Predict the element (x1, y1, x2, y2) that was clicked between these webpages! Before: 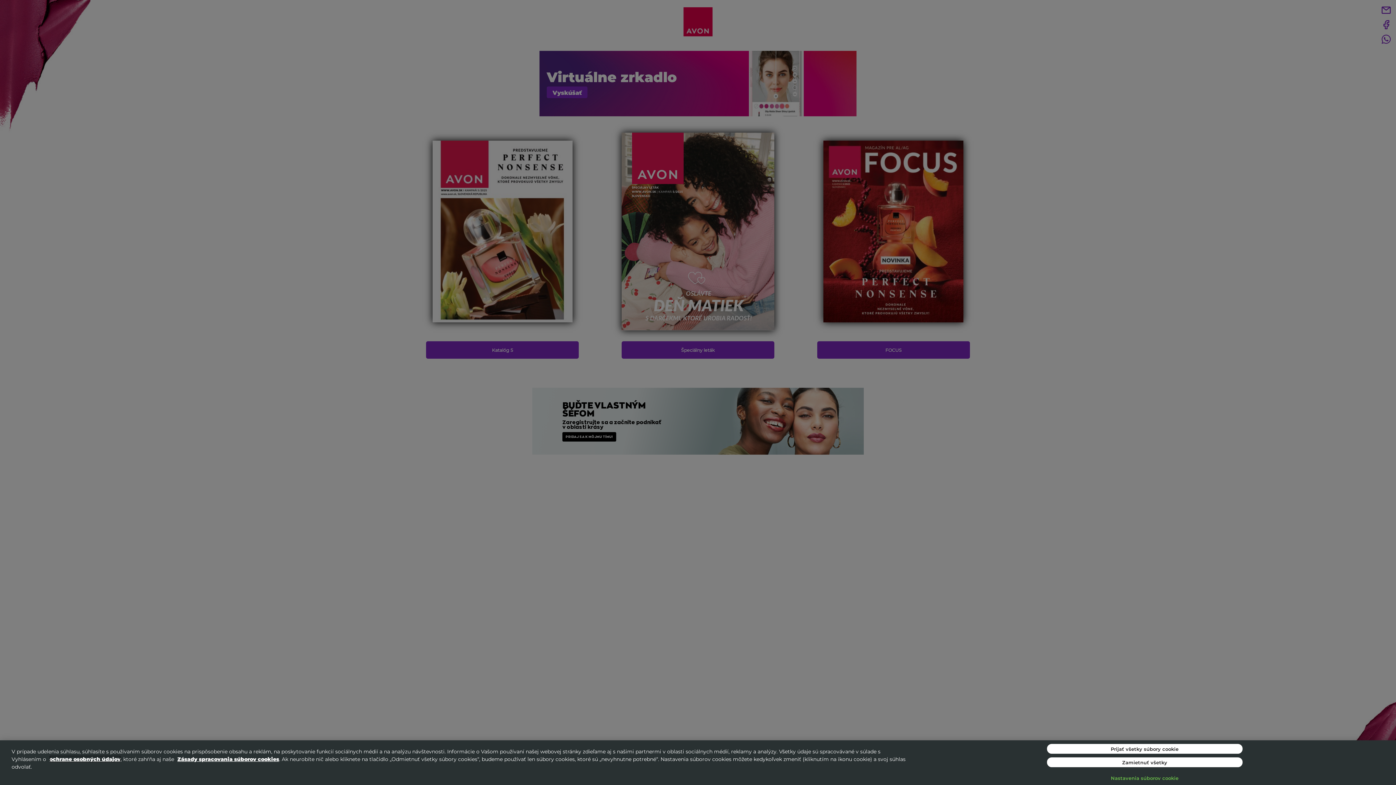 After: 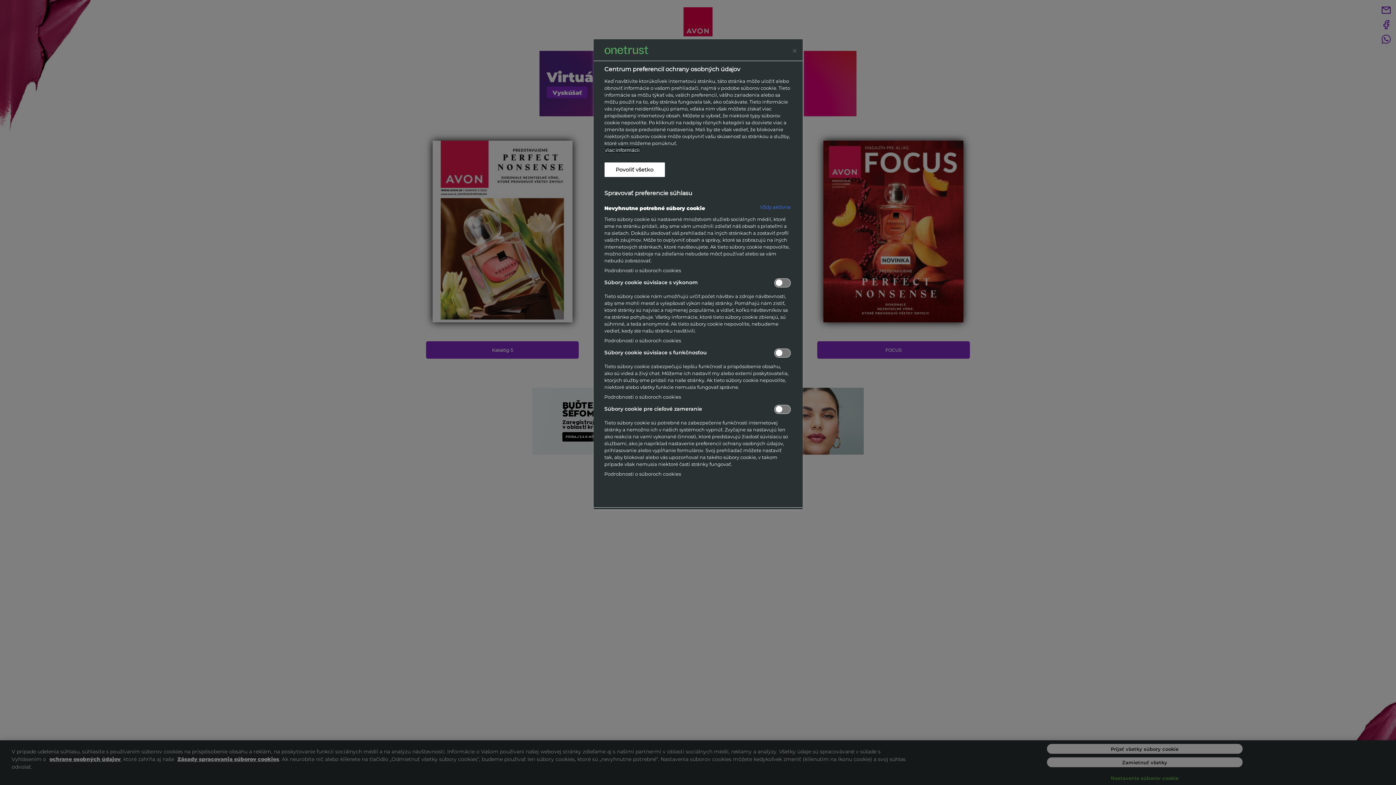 Action: bbox: (1047, 771, 1242, 785) label: Nastavenia súborov cookie